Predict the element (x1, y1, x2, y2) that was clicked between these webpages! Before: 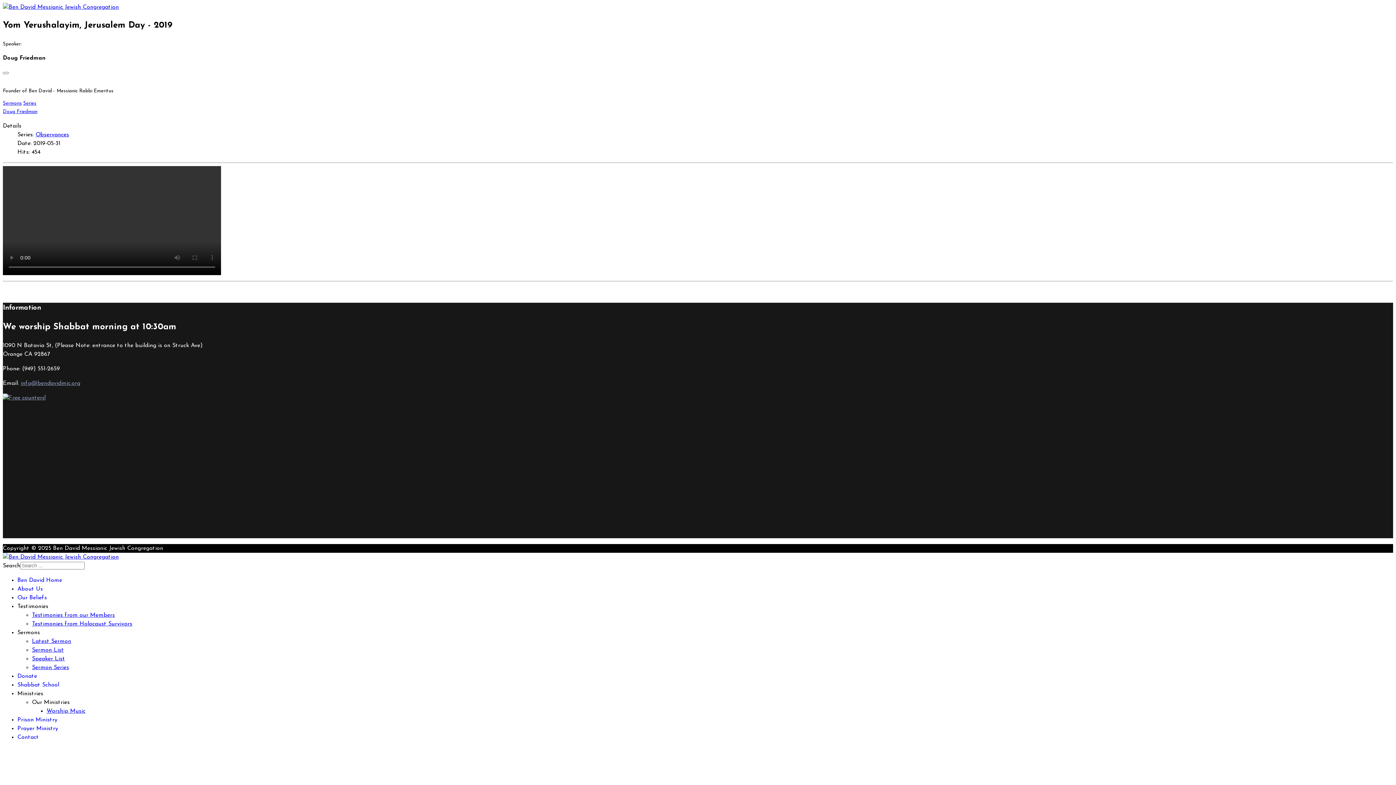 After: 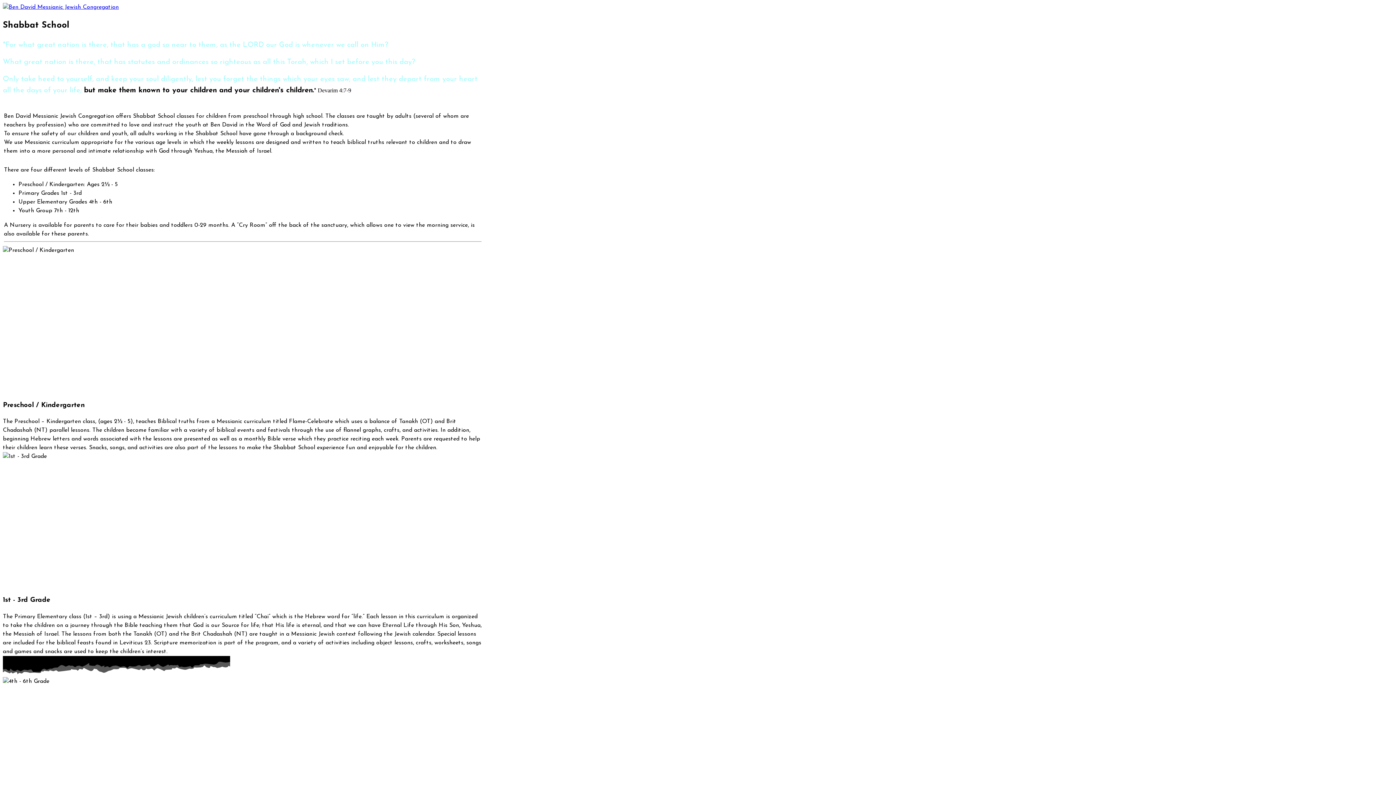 Action: bbox: (17, 682, 59, 688) label: Shabbat School